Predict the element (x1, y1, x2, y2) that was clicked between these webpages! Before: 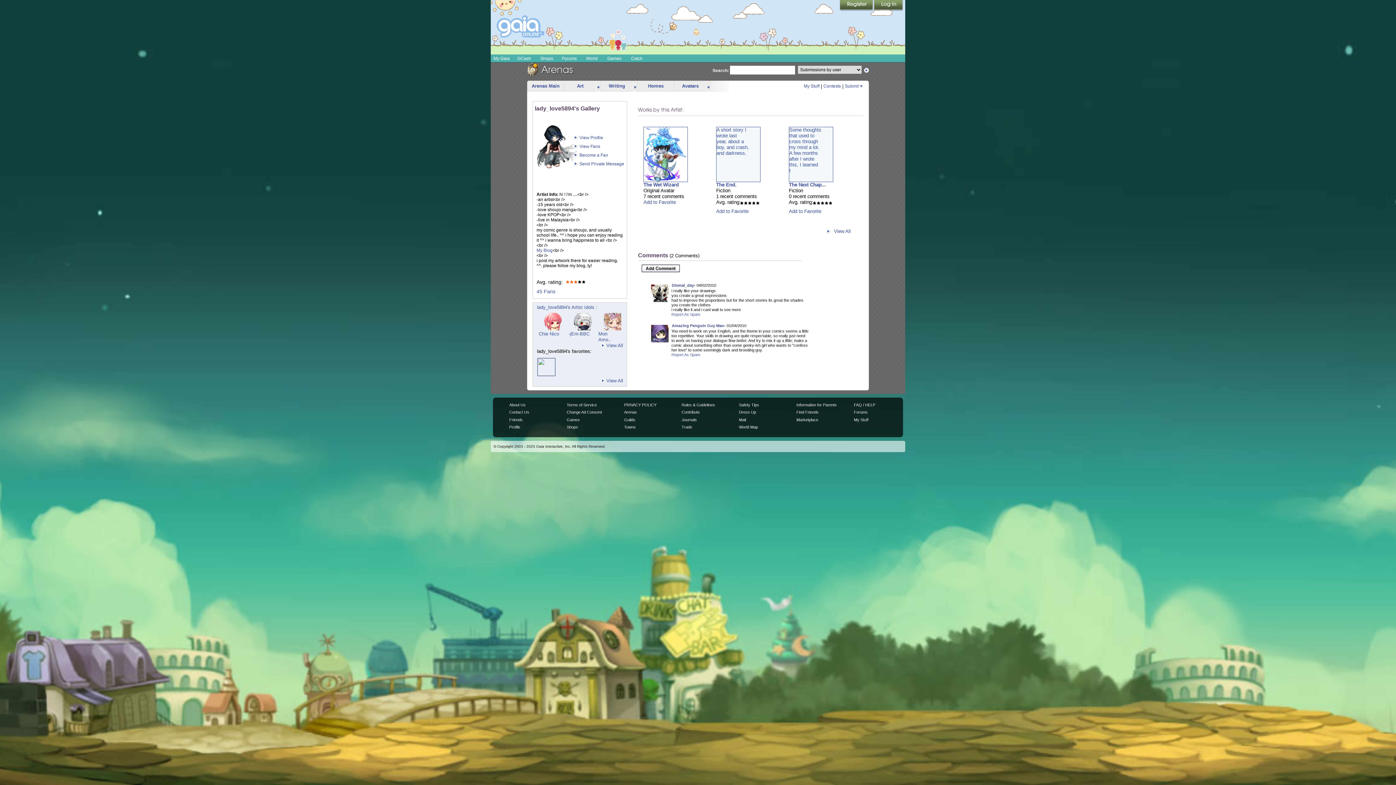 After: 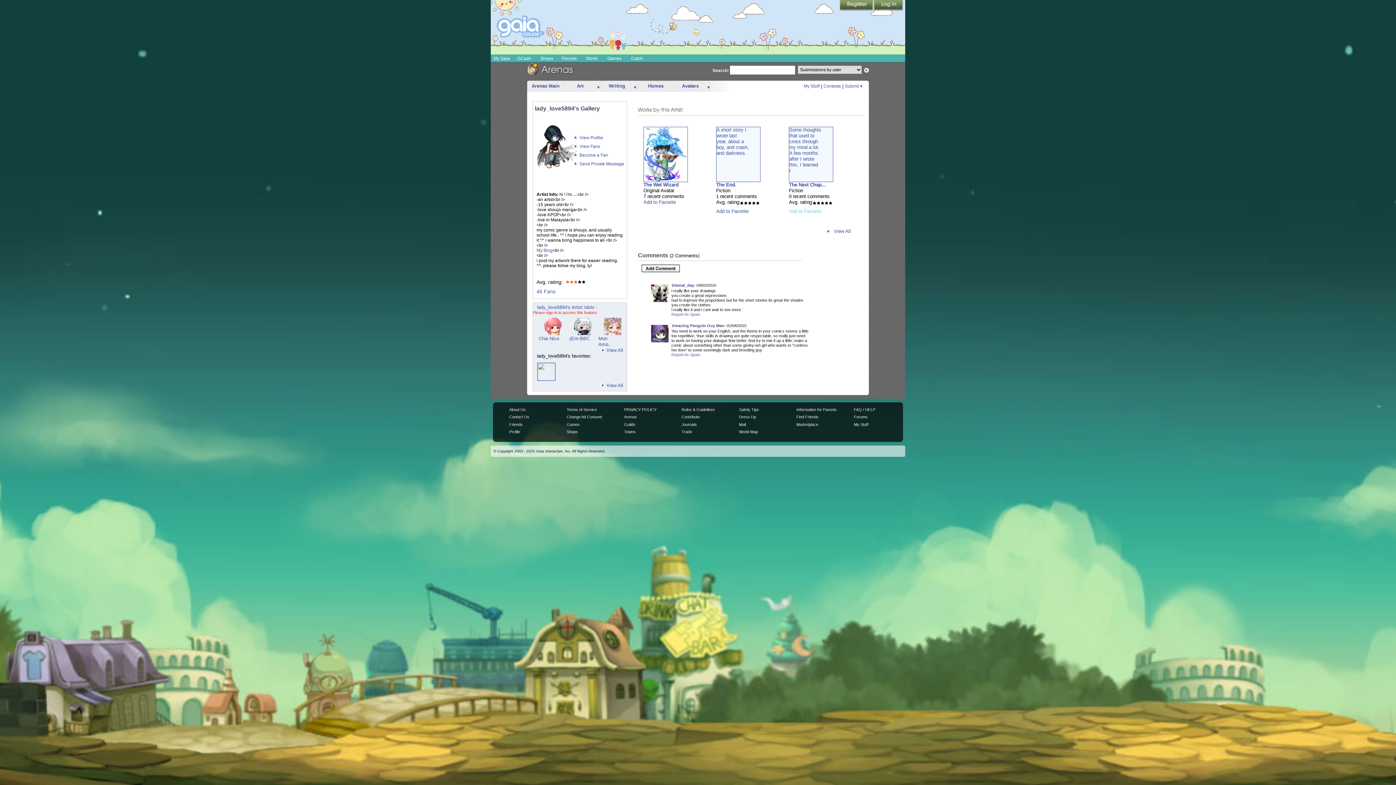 Action: label: Add to Favorite bbox: (789, 208, 821, 214)